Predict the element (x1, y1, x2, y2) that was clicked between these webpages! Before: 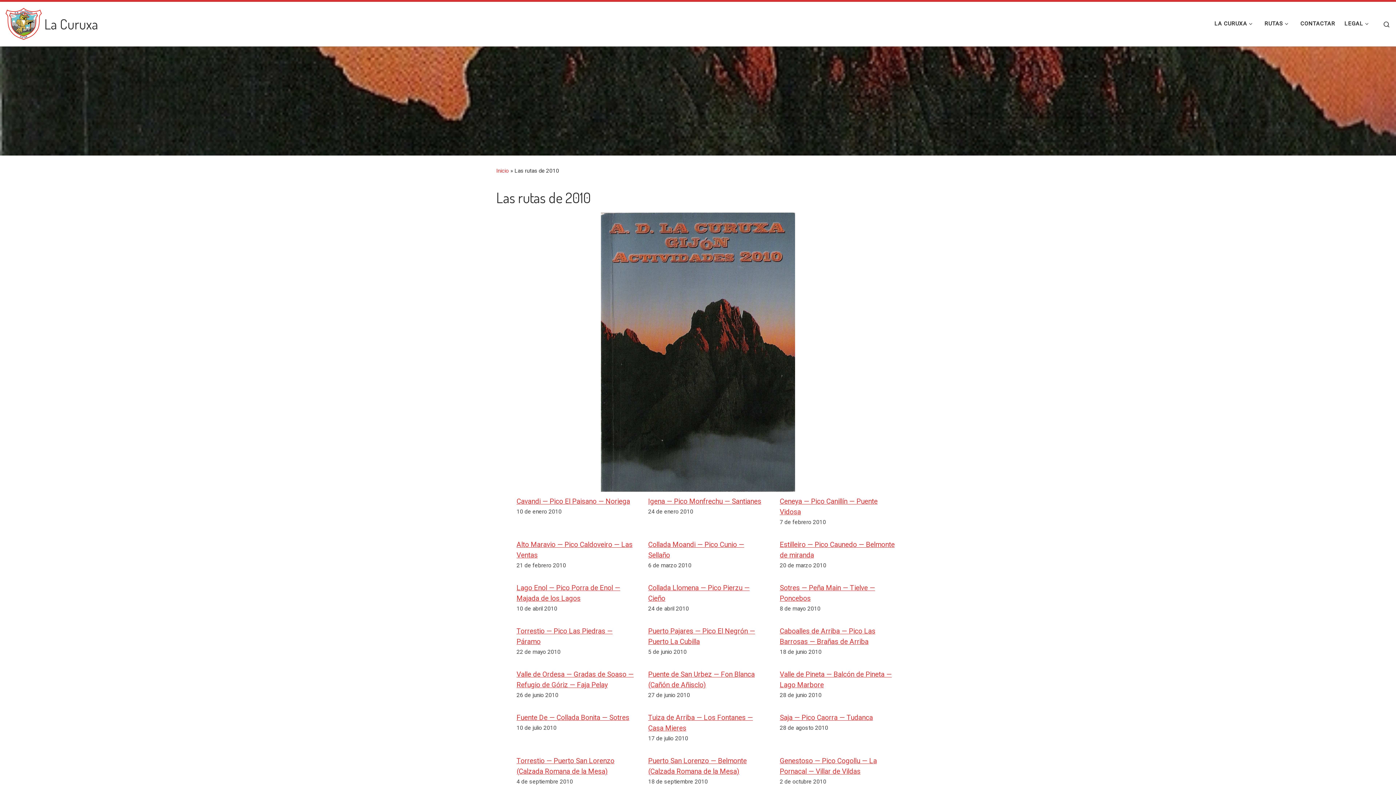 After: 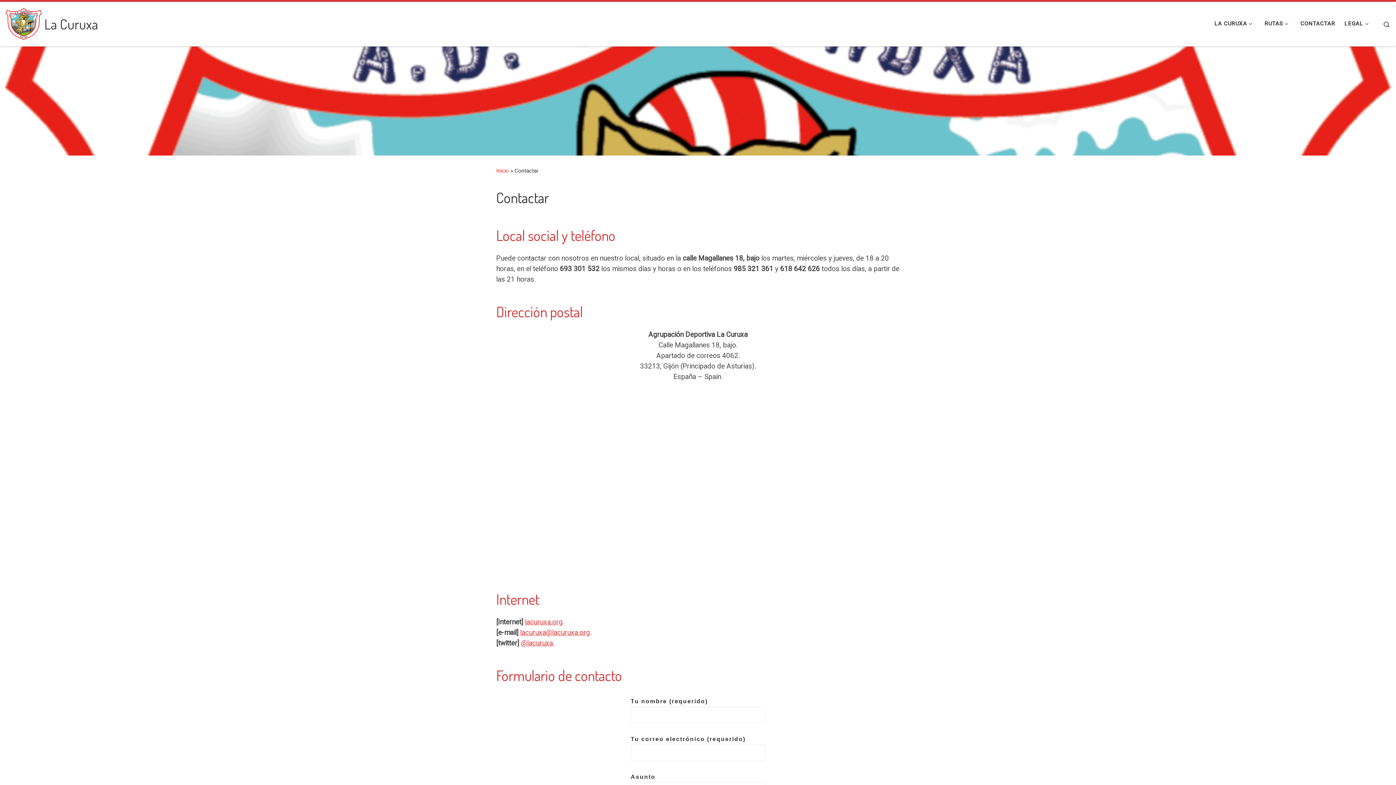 Action: bbox: (1298, 16, 1337, 31) label: CONTACTAR